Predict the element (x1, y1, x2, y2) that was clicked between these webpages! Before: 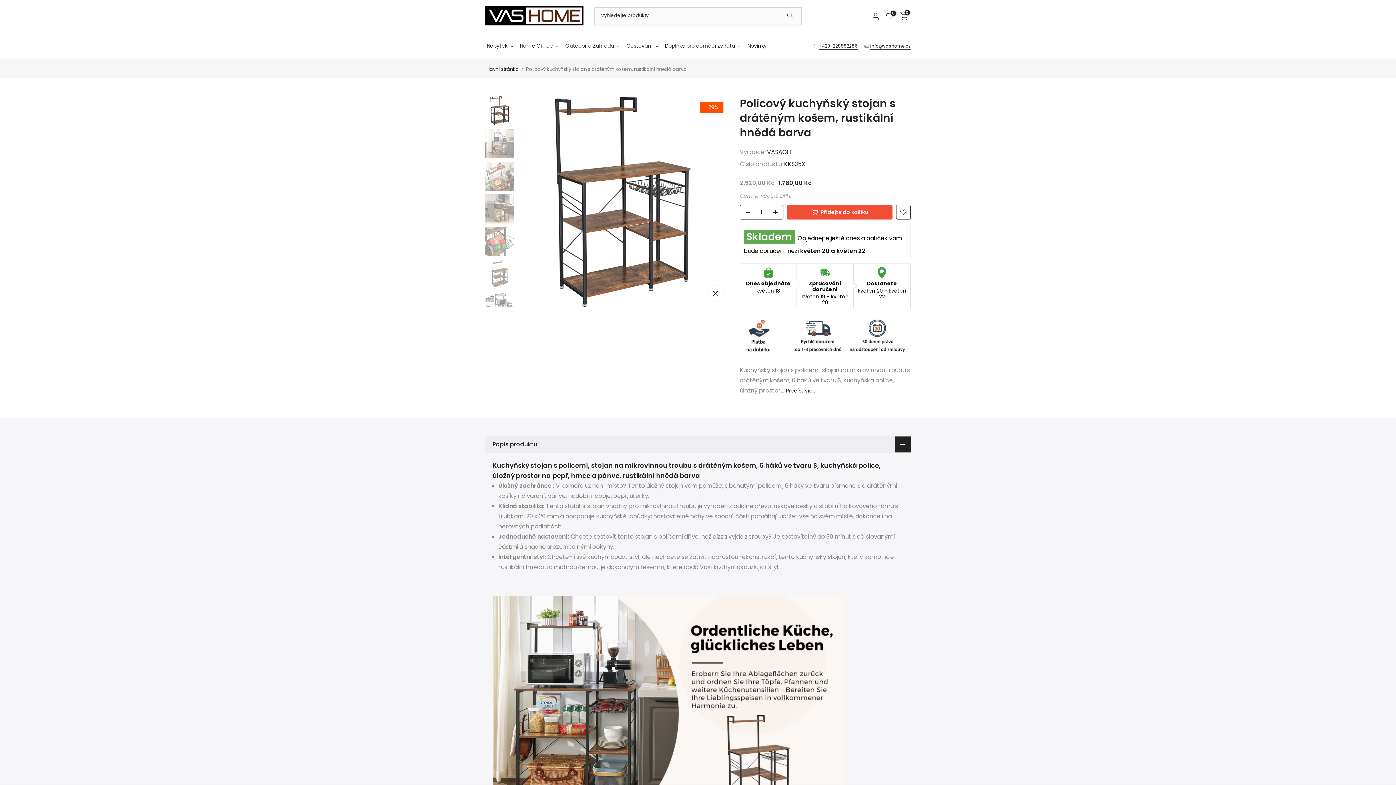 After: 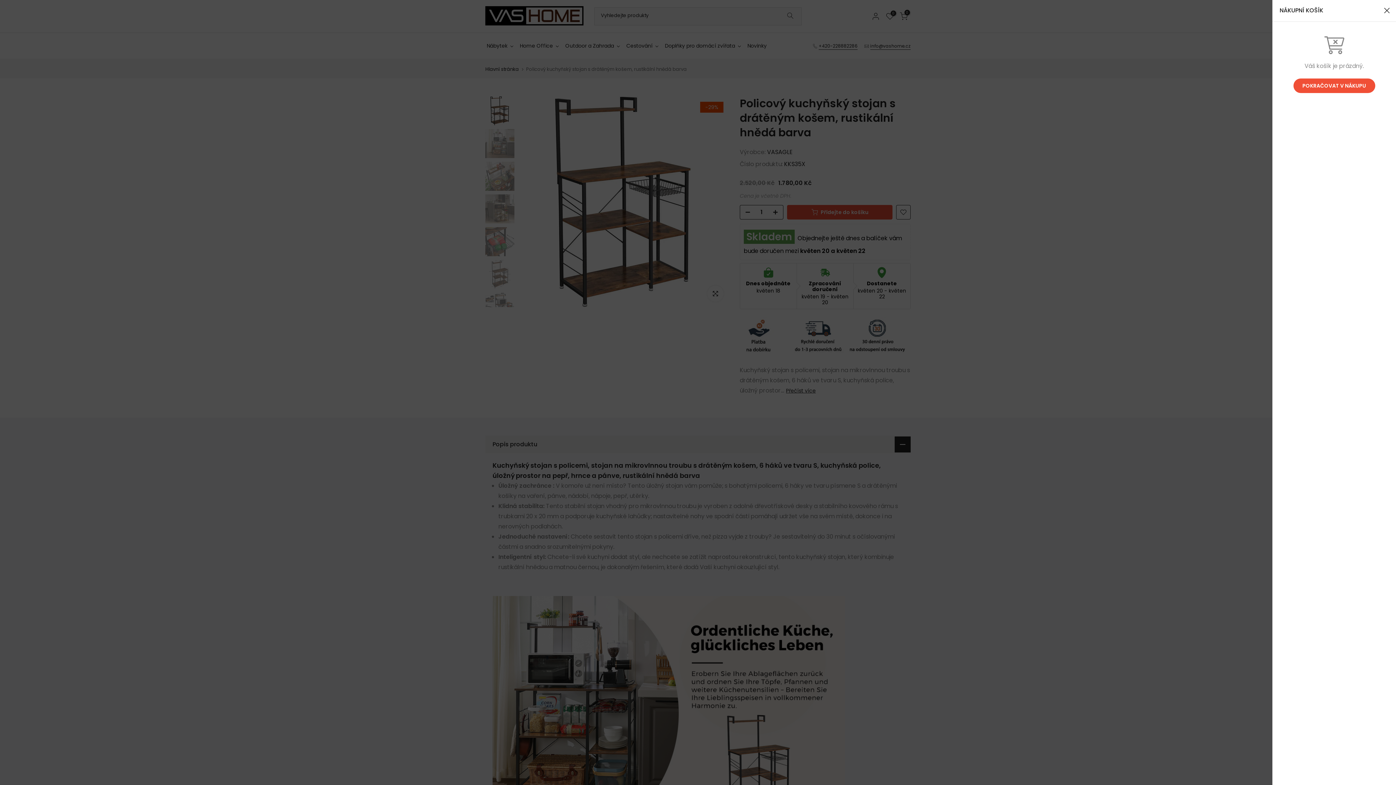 Action: bbox: (900, 12, 908, 20) label: 0